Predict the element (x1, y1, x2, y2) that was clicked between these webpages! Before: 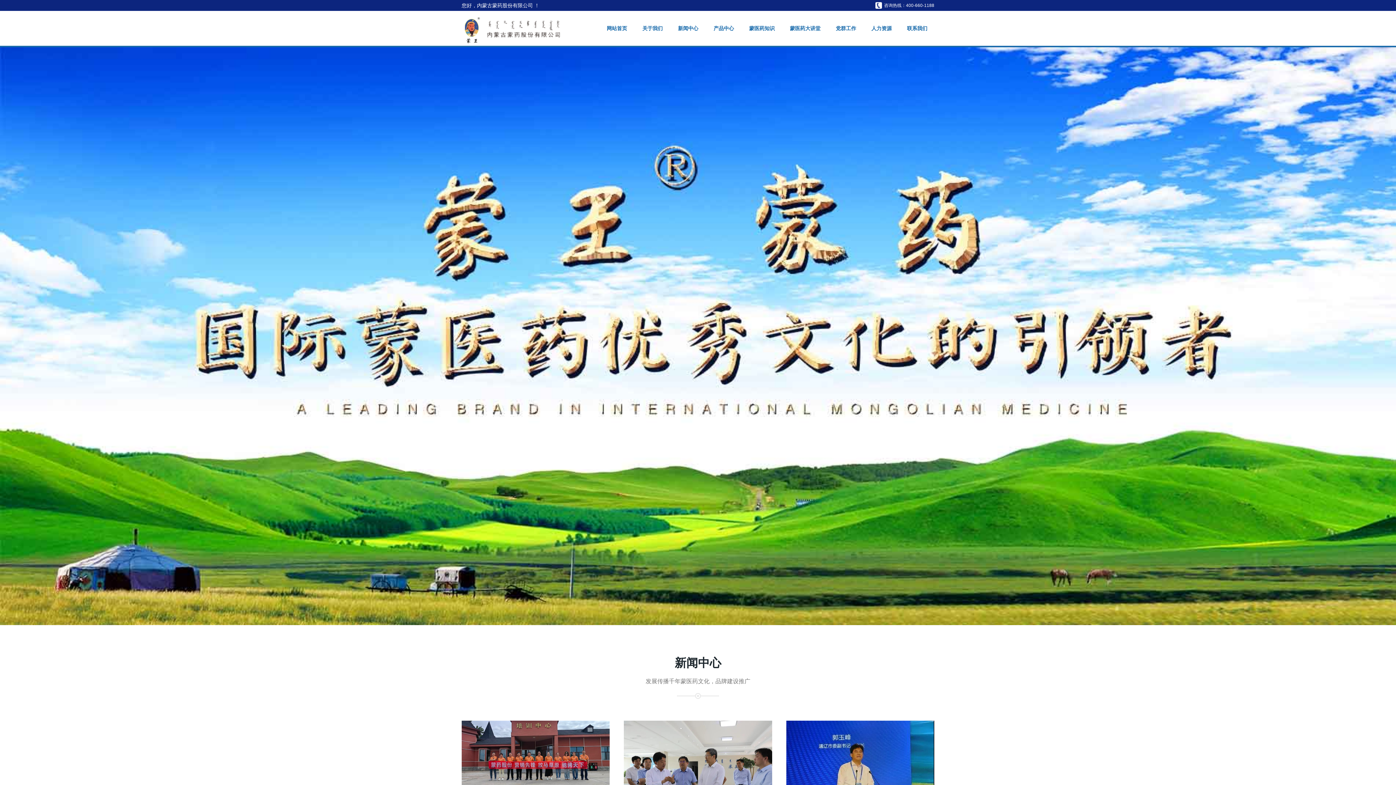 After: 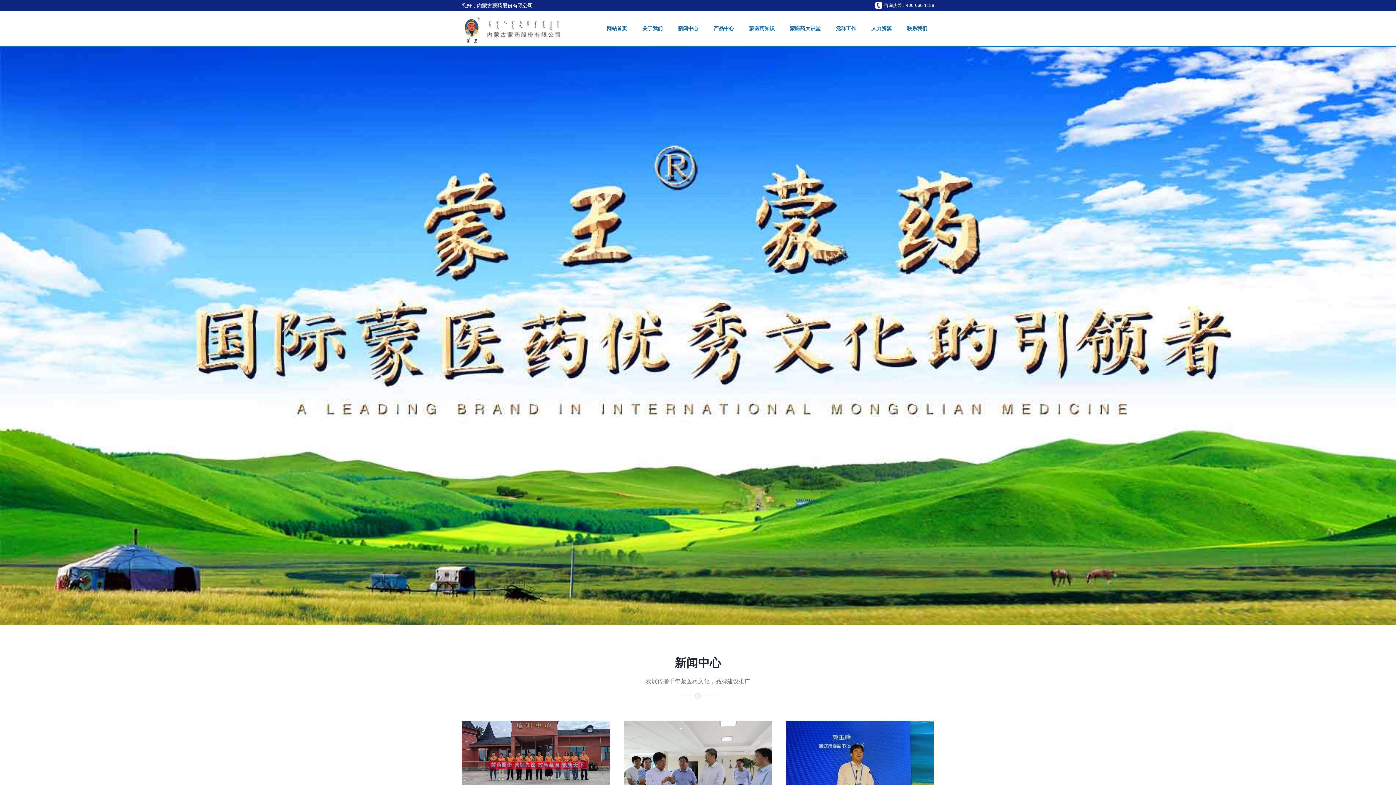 Action: bbox: (606, 10, 634, 45) label: 网站首页